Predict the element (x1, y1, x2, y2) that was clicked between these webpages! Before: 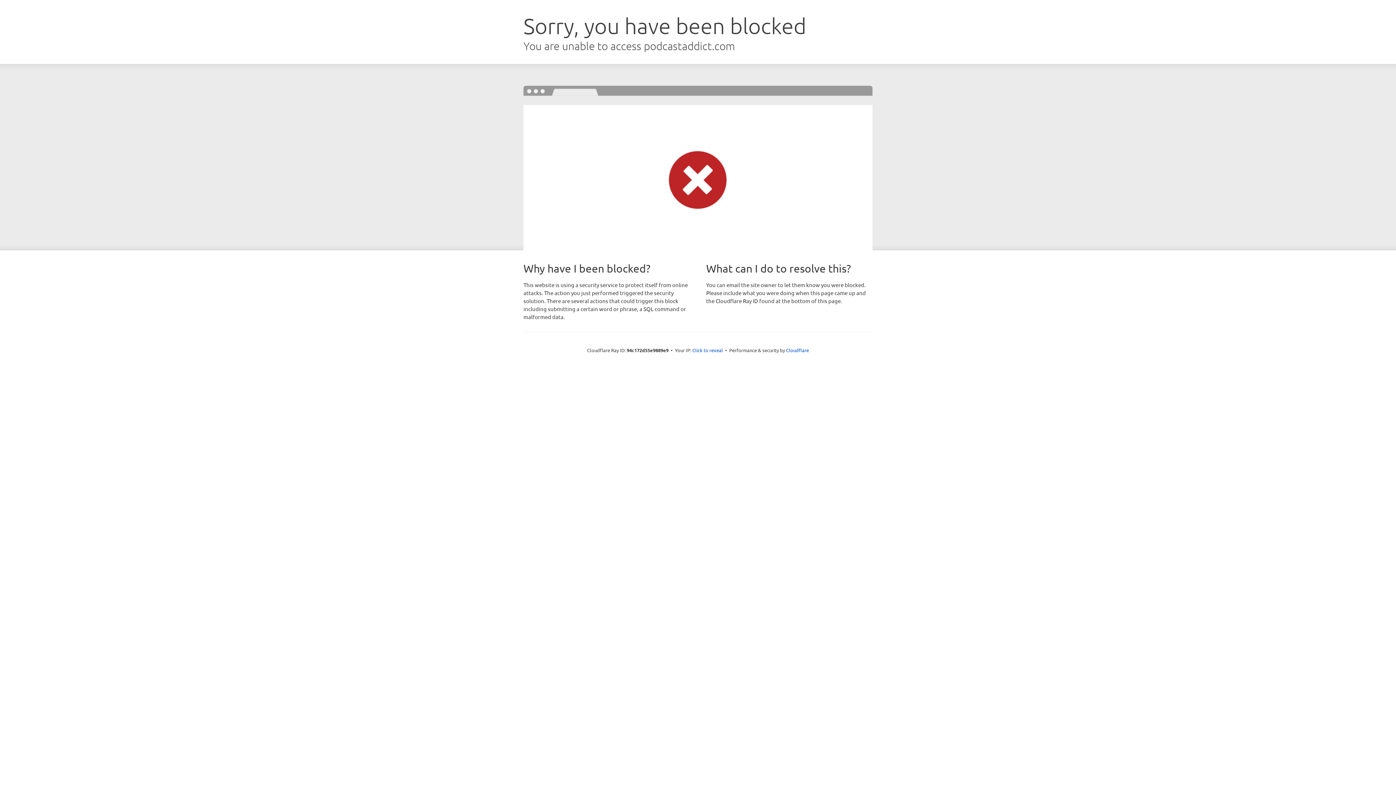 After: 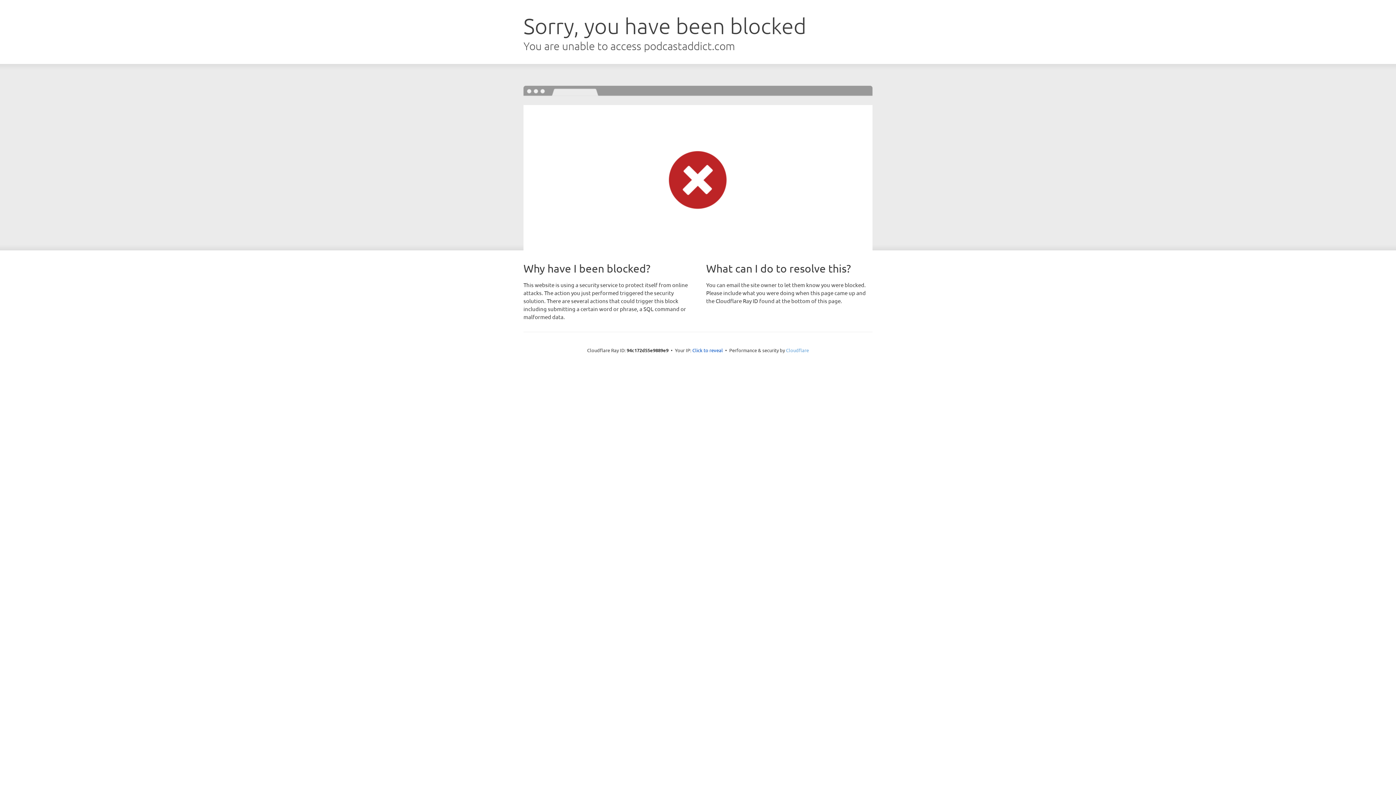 Action: label: Cloudflare bbox: (786, 347, 809, 353)